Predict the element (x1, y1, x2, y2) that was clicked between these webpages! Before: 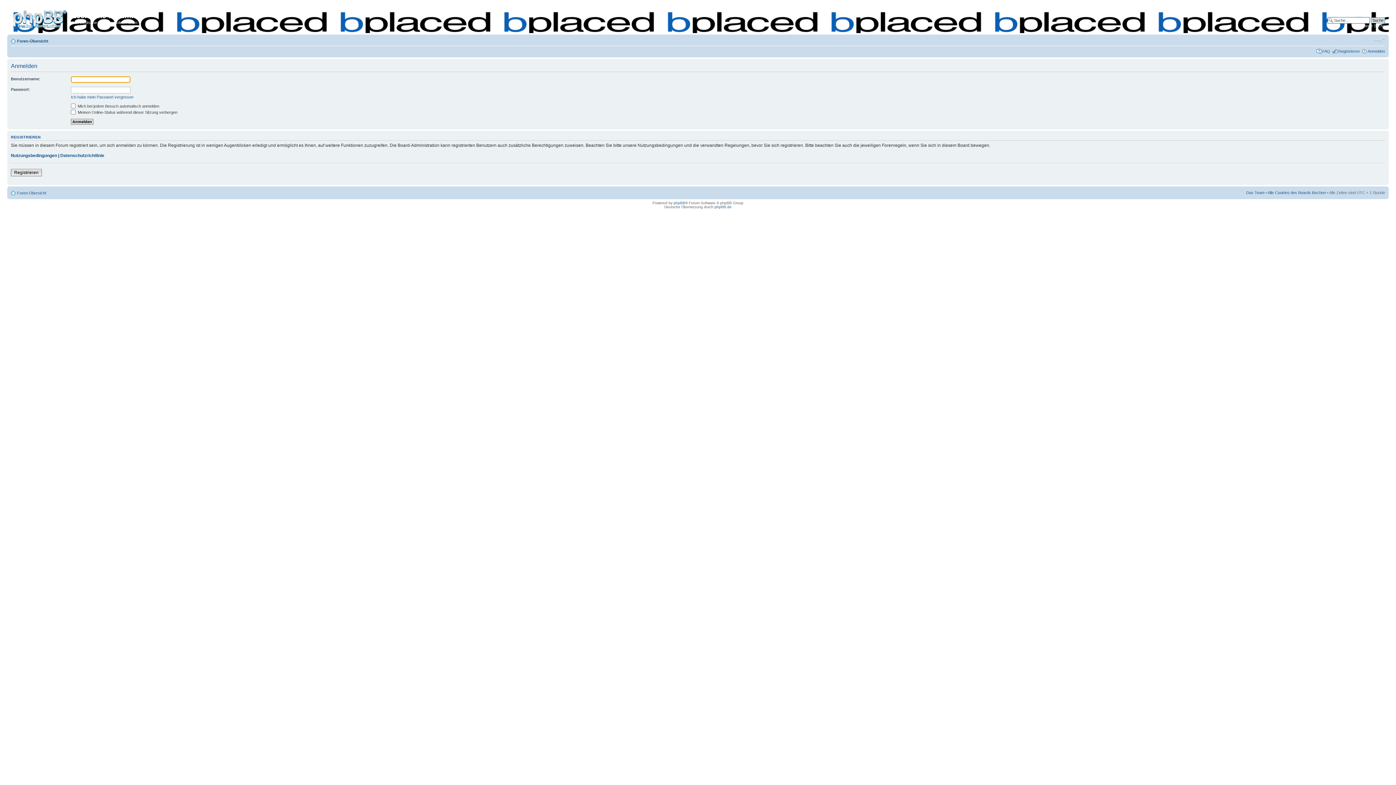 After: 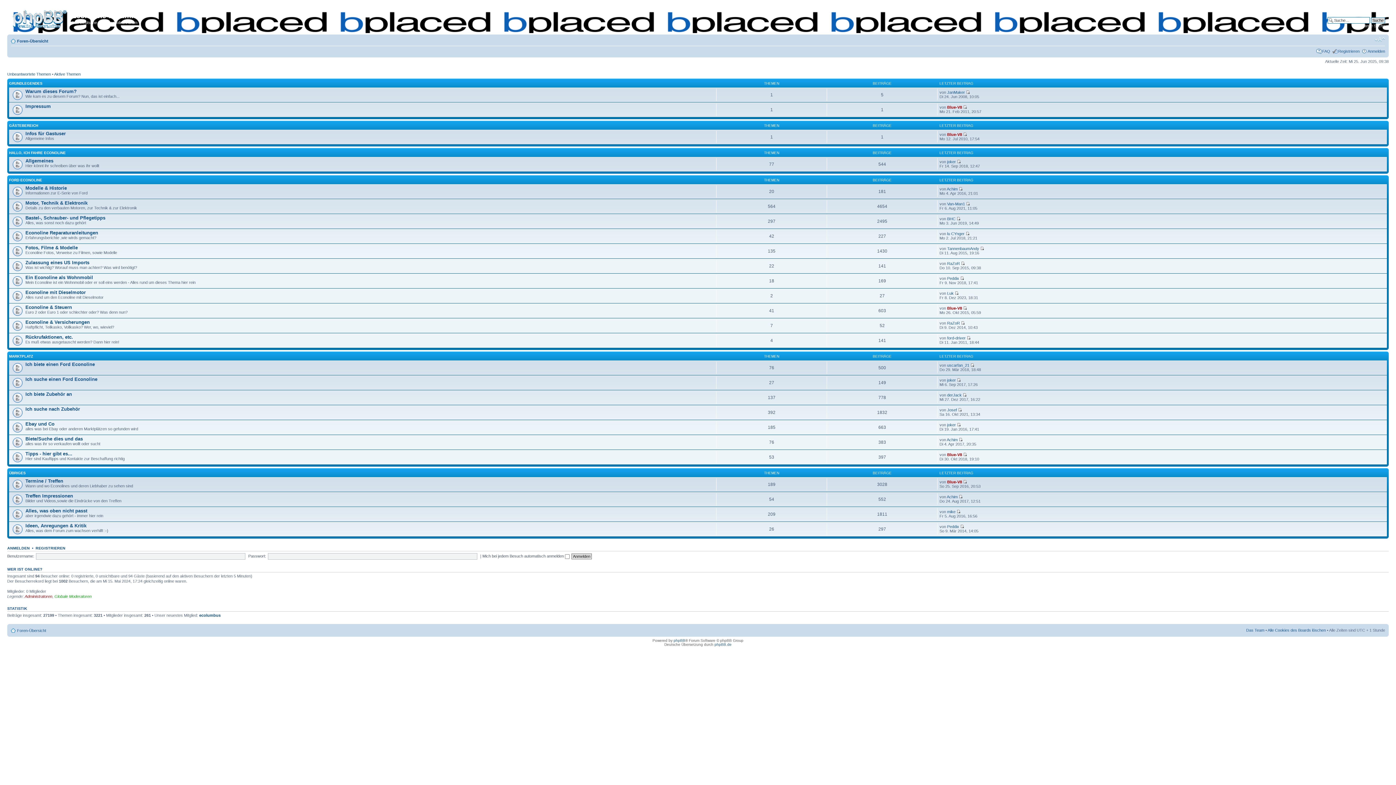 Action: bbox: (17, 38, 48, 43) label: Foren-Übersicht